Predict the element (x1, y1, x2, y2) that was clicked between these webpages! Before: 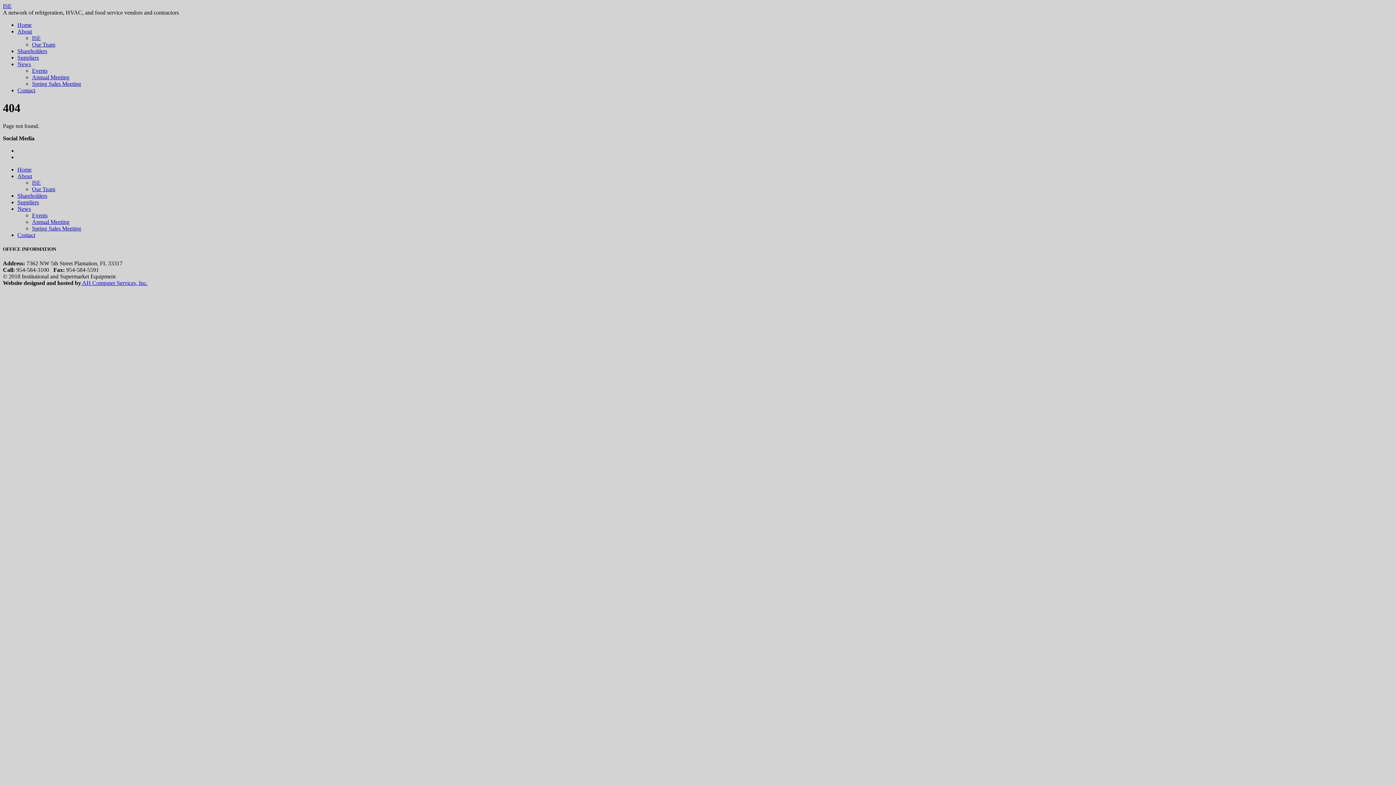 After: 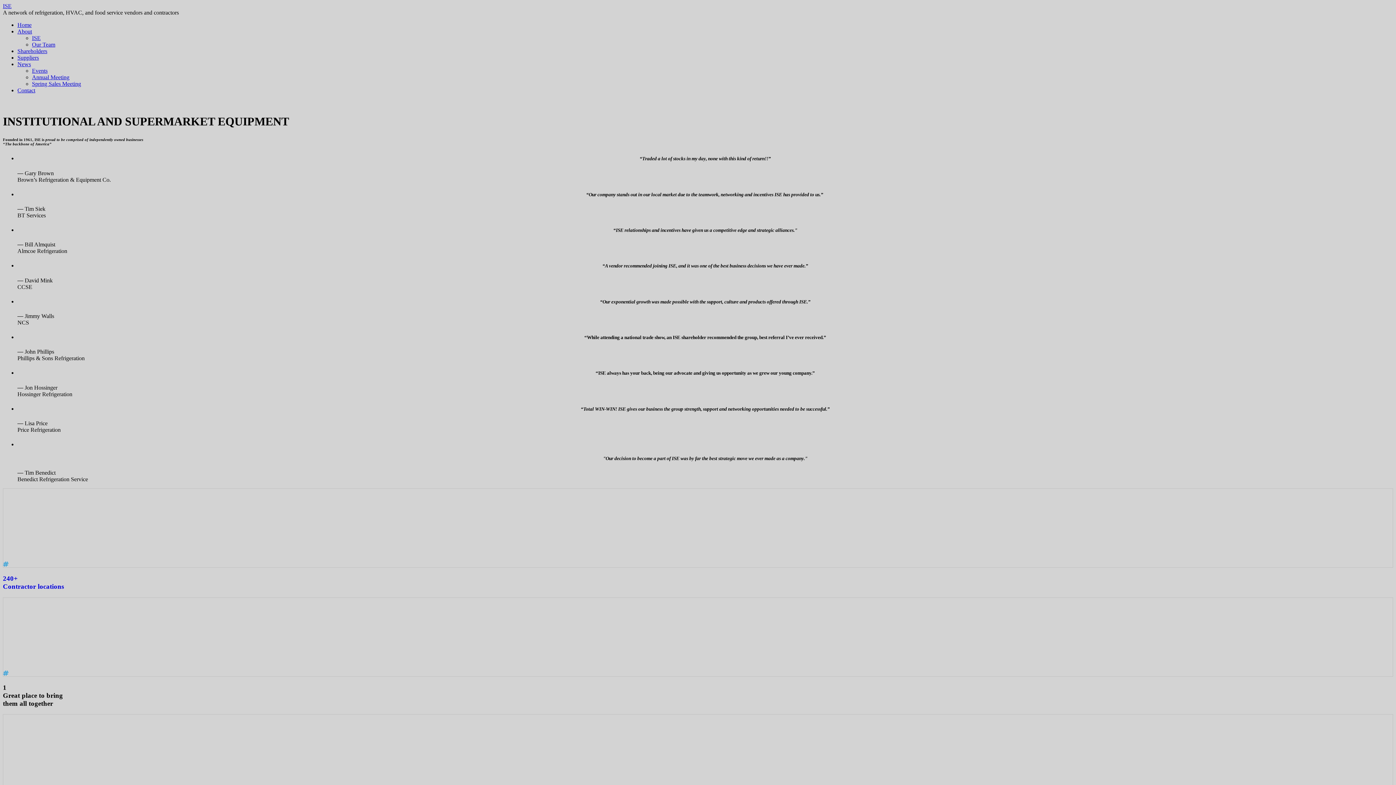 Action: label: ISE bbox: (32, 34, 40, 41)